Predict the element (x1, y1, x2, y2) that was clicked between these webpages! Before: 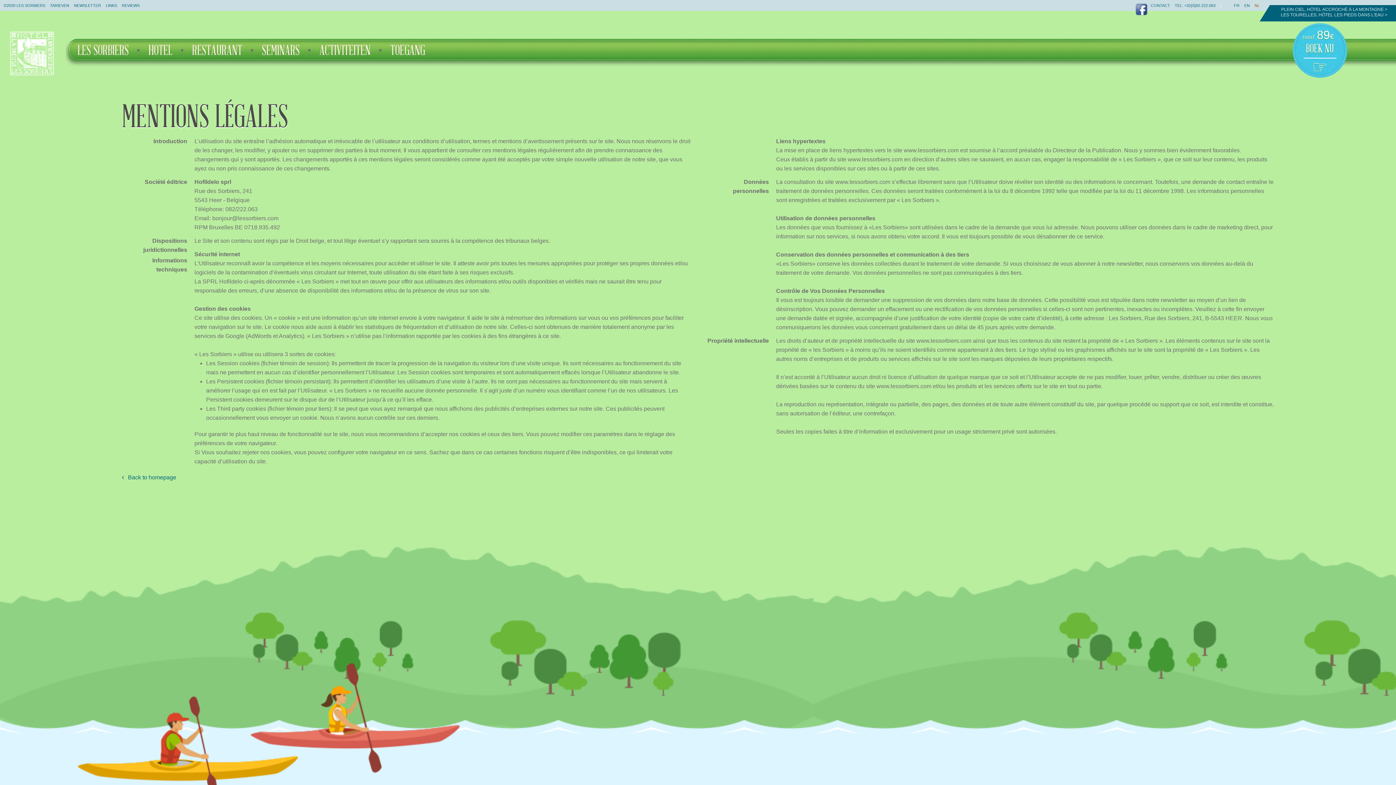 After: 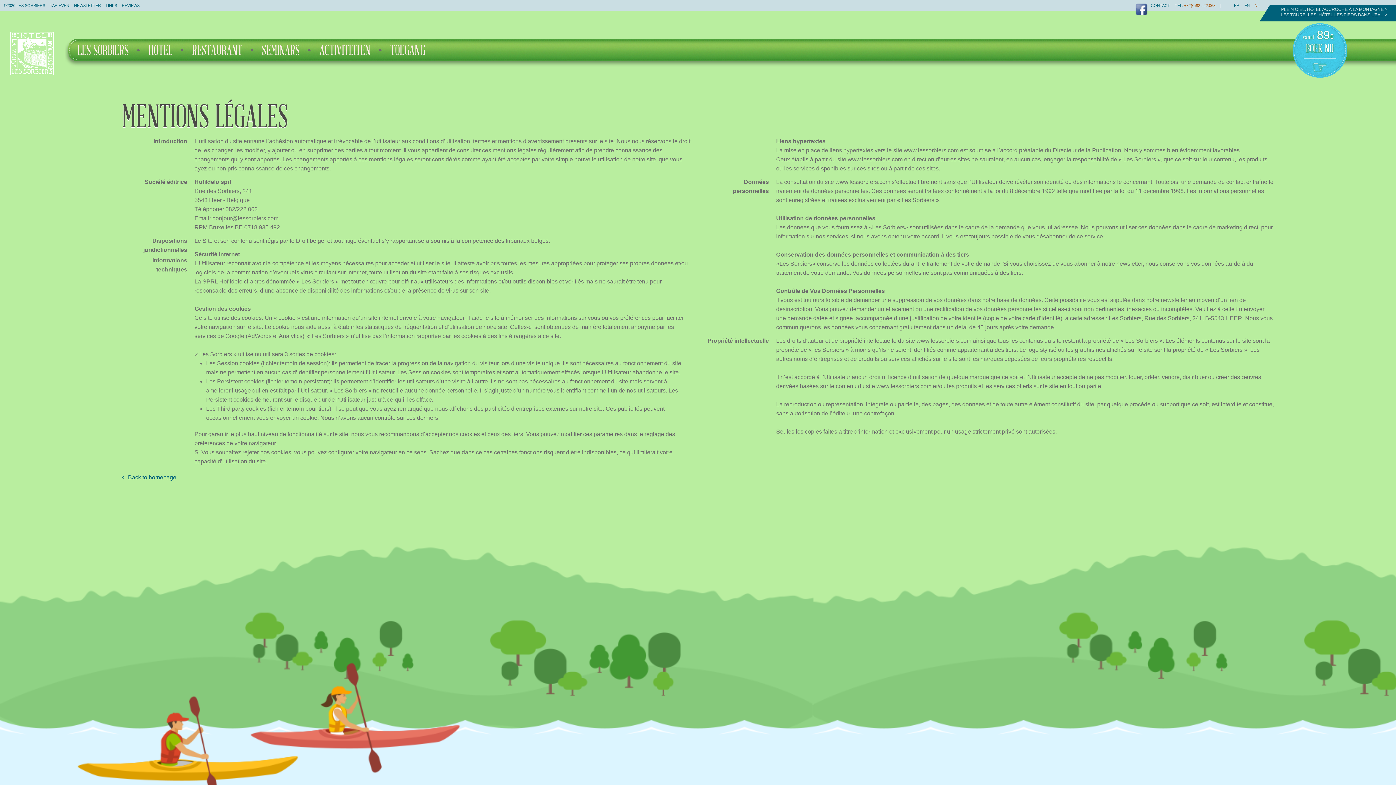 Action: bbox: (1184, 2, 1215, 8) label: +32(0)82.222.063